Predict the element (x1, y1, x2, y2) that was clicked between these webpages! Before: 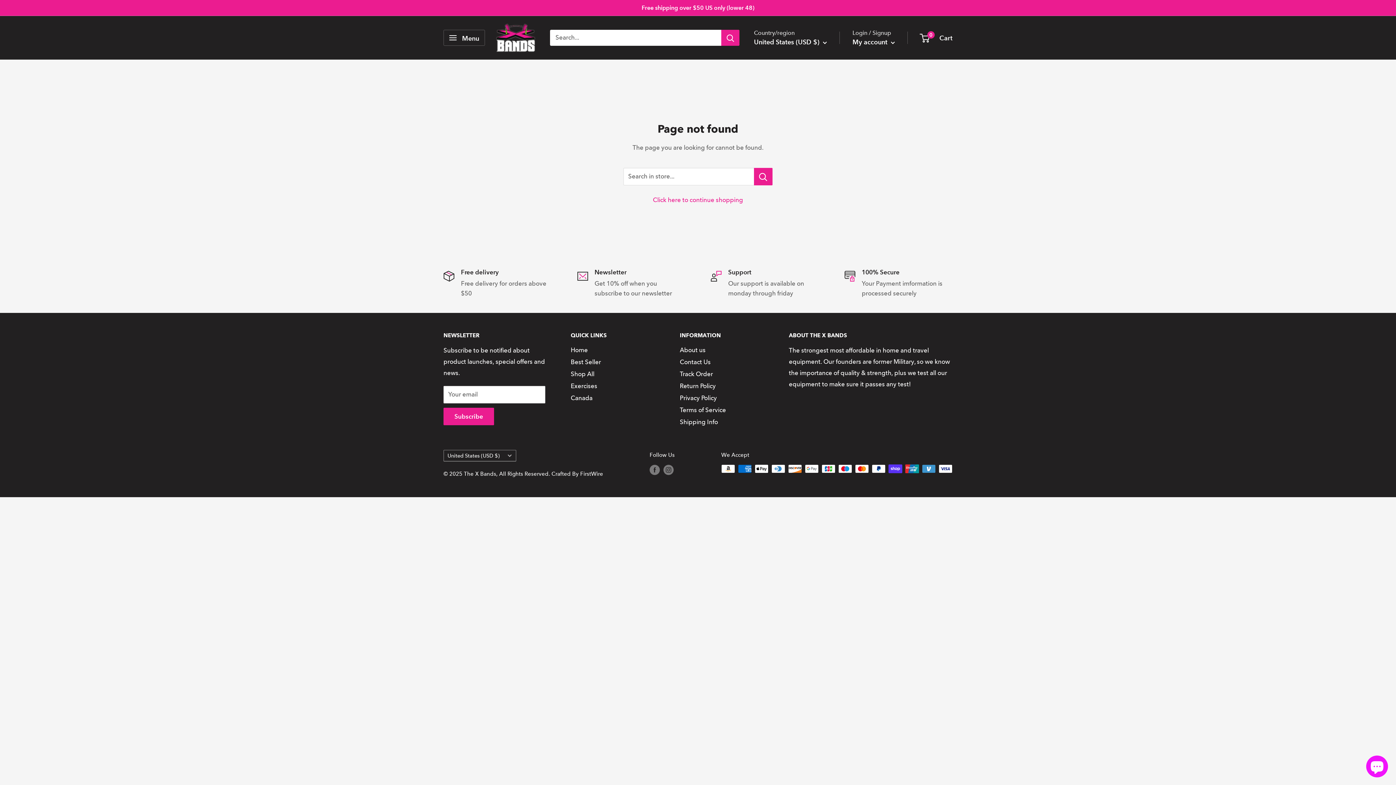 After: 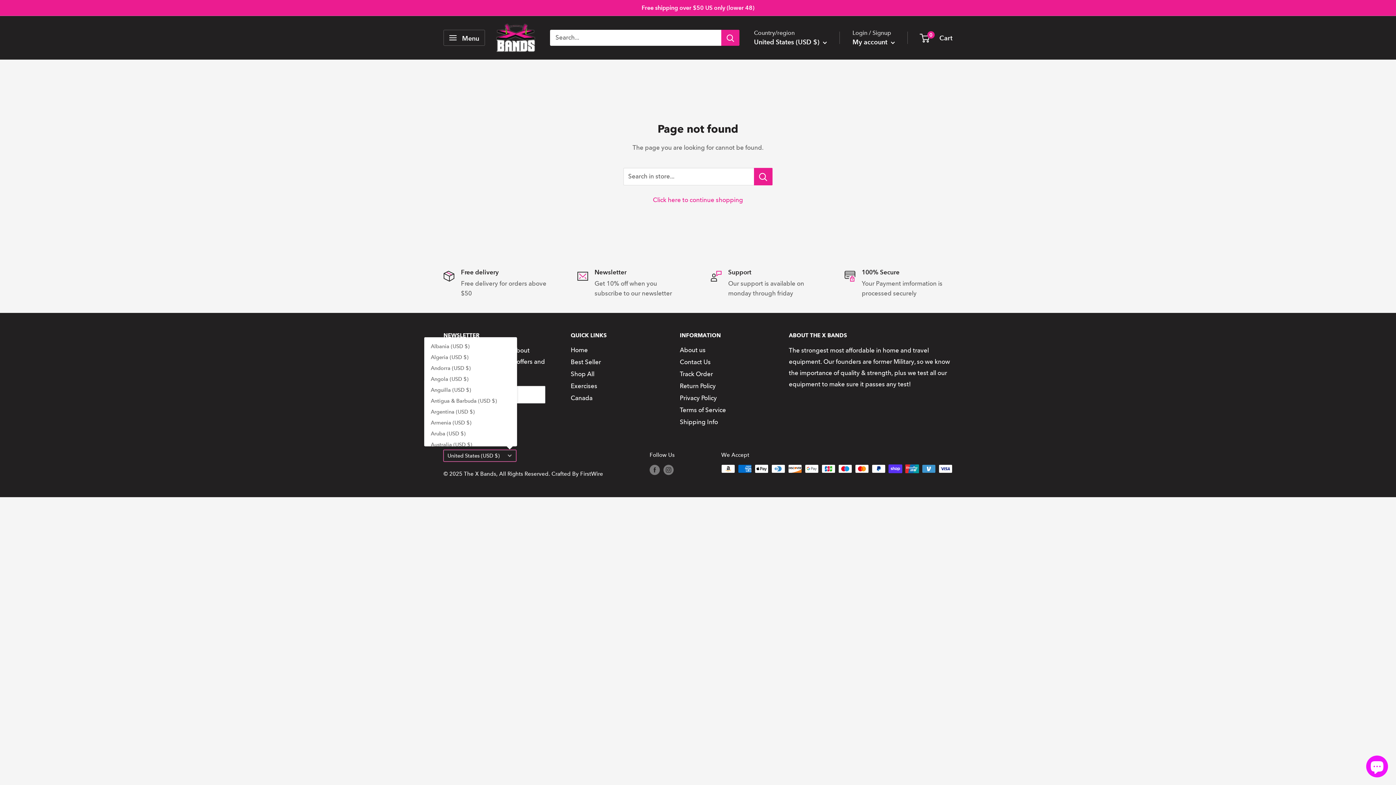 Action: bbox: (443, 450, 516, 461) label: United States (USD $)